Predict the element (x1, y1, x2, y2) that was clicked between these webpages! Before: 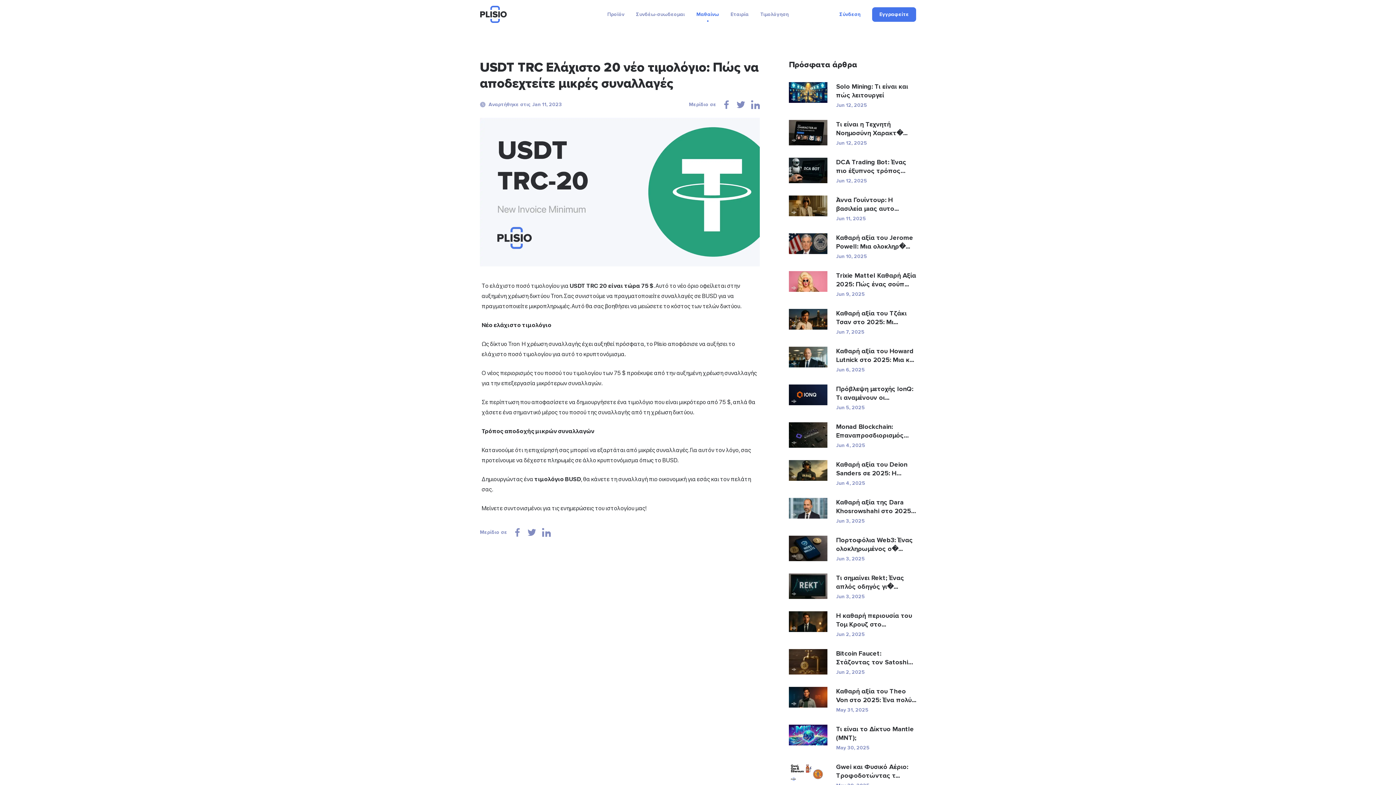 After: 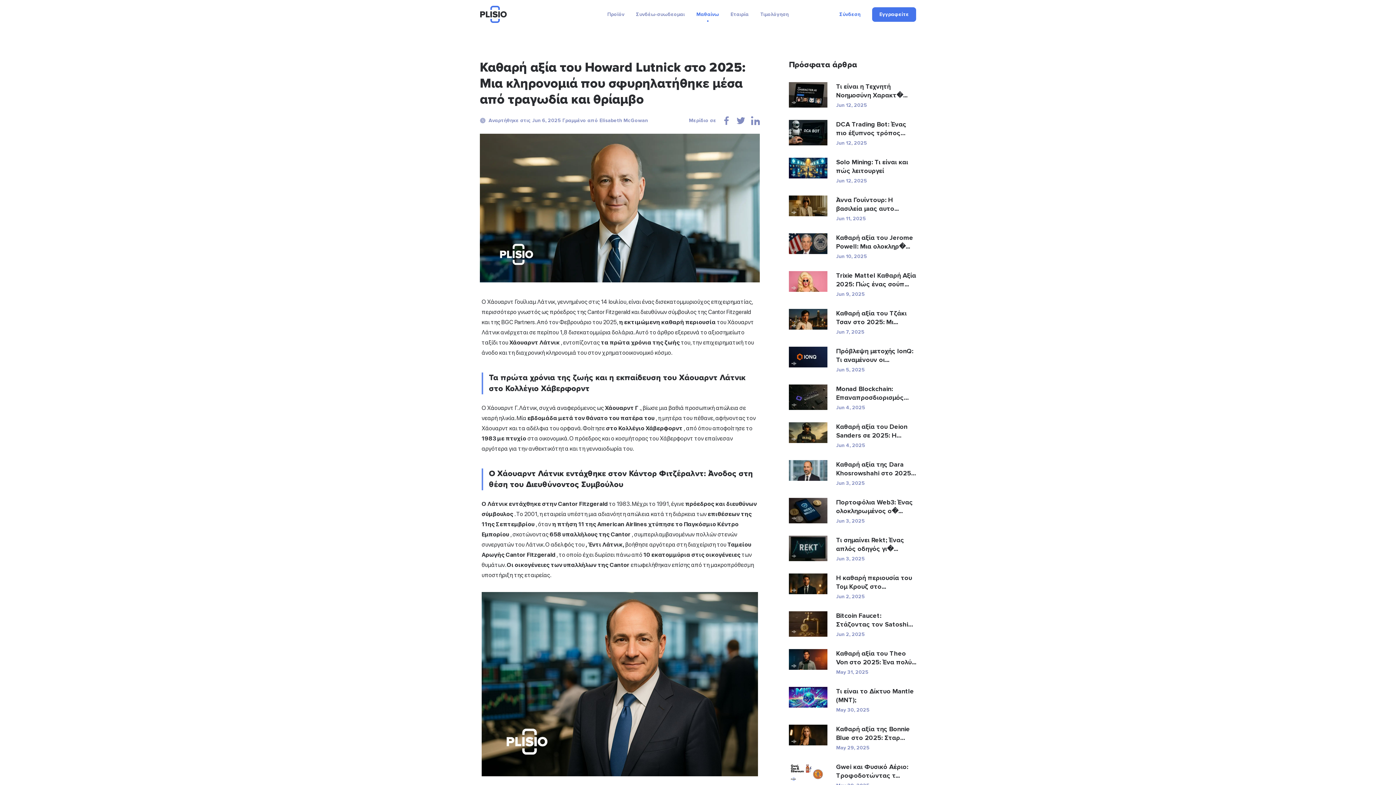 Action: label: Καθαρή αξία του Howard Lutnick στο 2025: Μια κ...
Jun 6, 2025 bbox: (789, 346, 916, 373)